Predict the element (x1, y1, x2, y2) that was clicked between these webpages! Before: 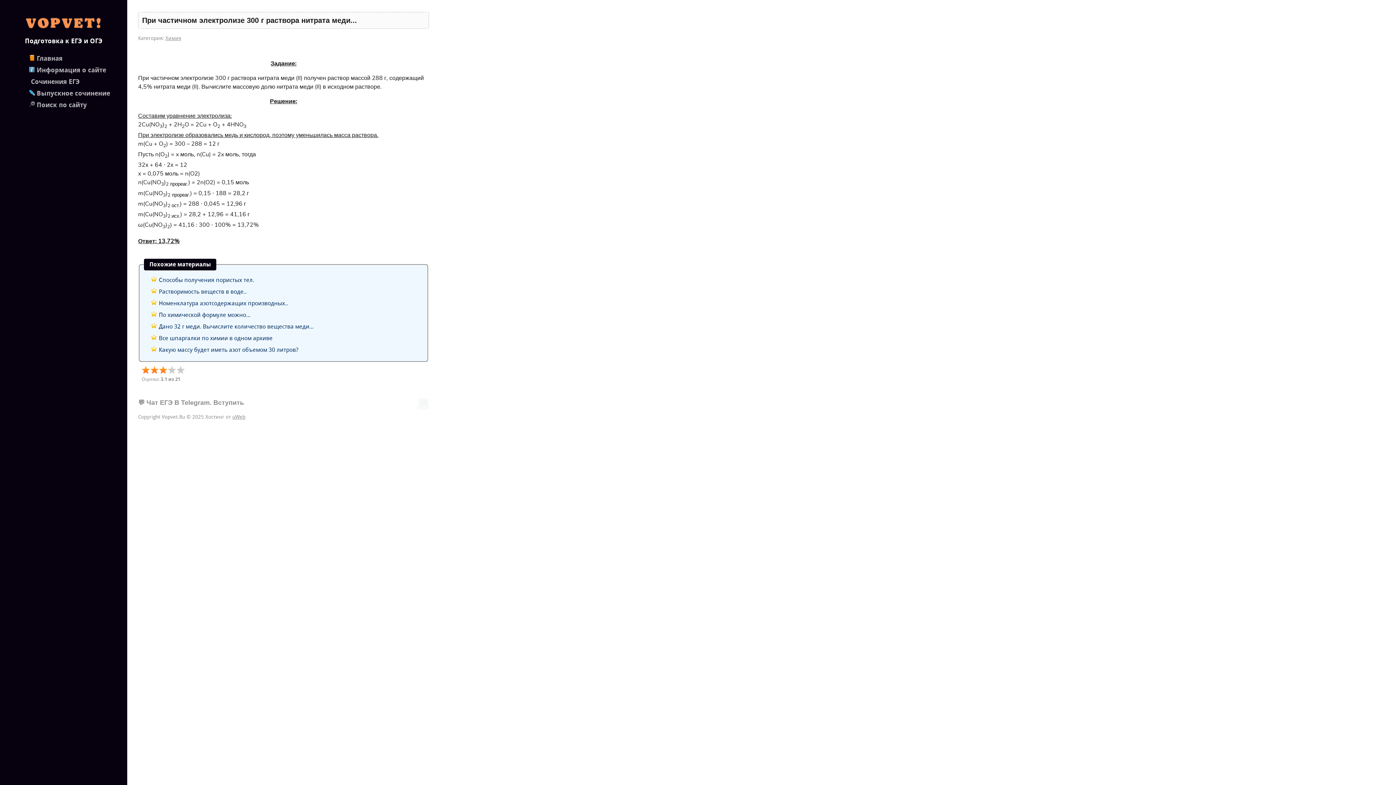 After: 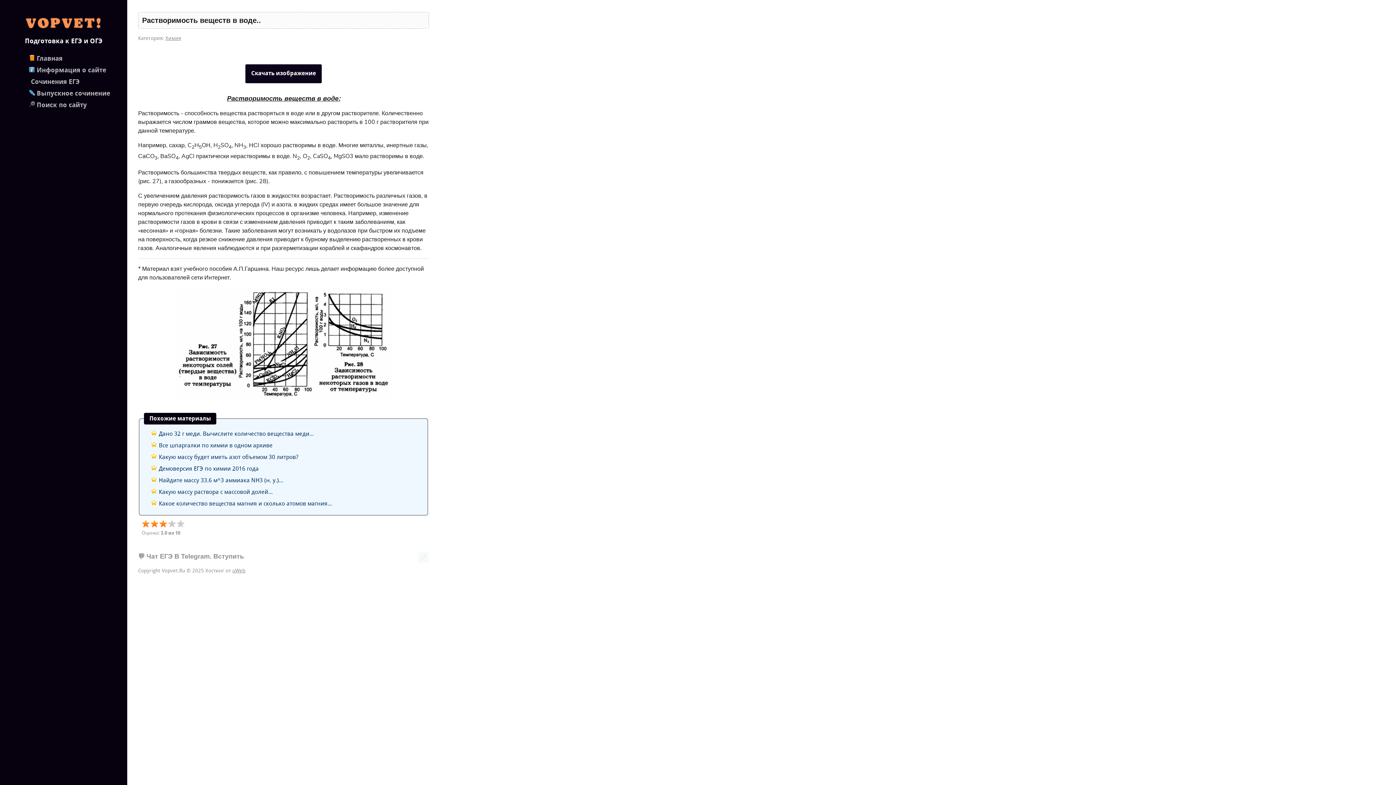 Action: bbox: (145, 287, 246, 295) label: Растворимость веществ в воде..